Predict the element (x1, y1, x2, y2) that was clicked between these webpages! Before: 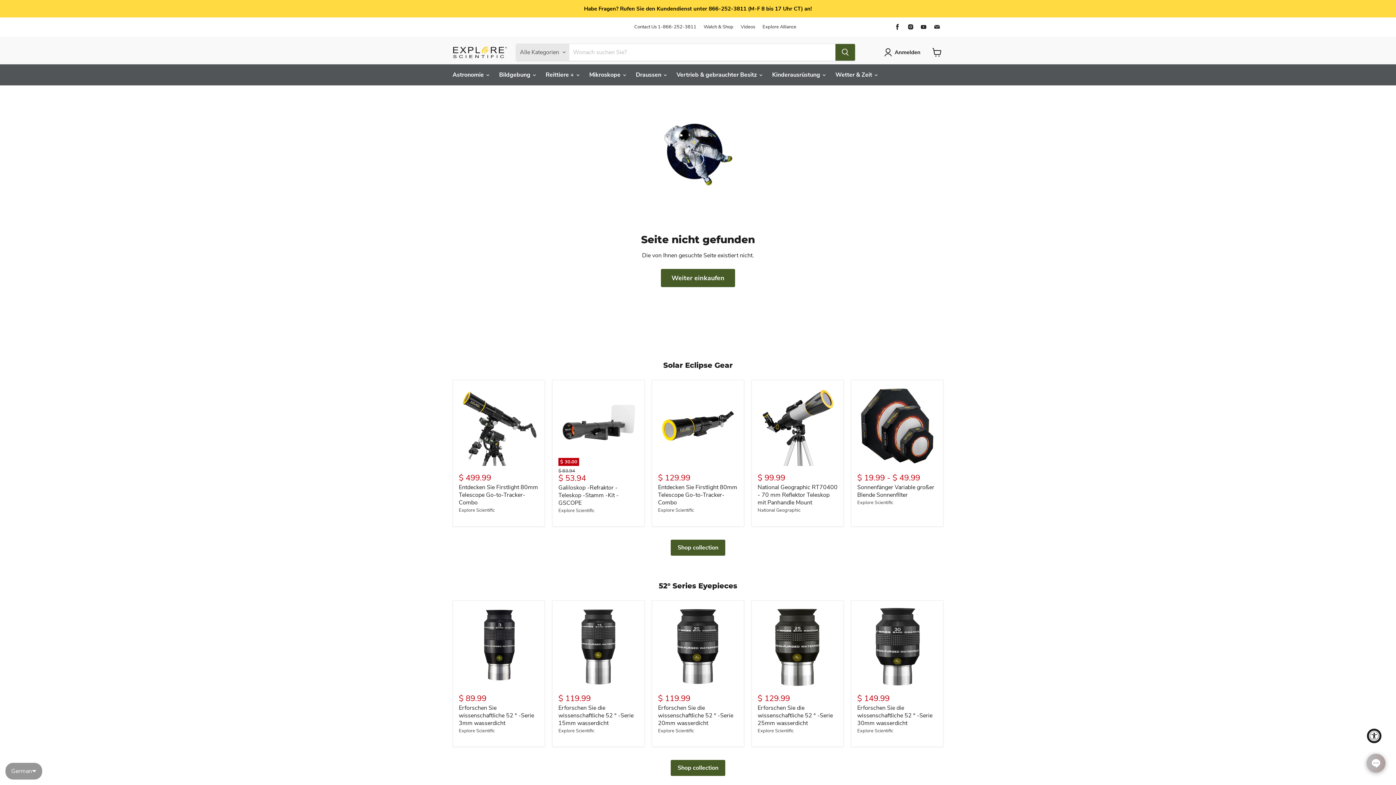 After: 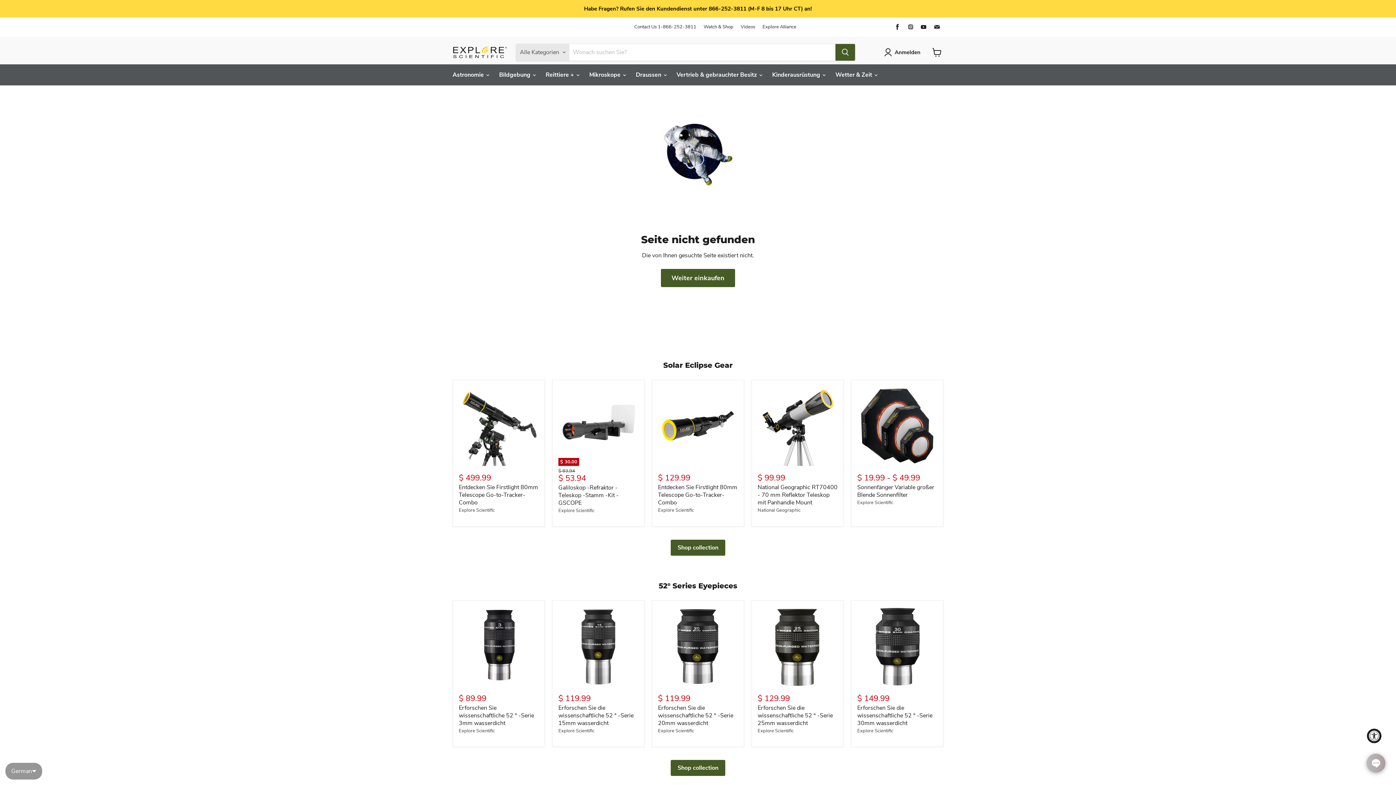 Action: bbox: (905, 21, 916, 32) label: Finden Sie uns auf Instagram